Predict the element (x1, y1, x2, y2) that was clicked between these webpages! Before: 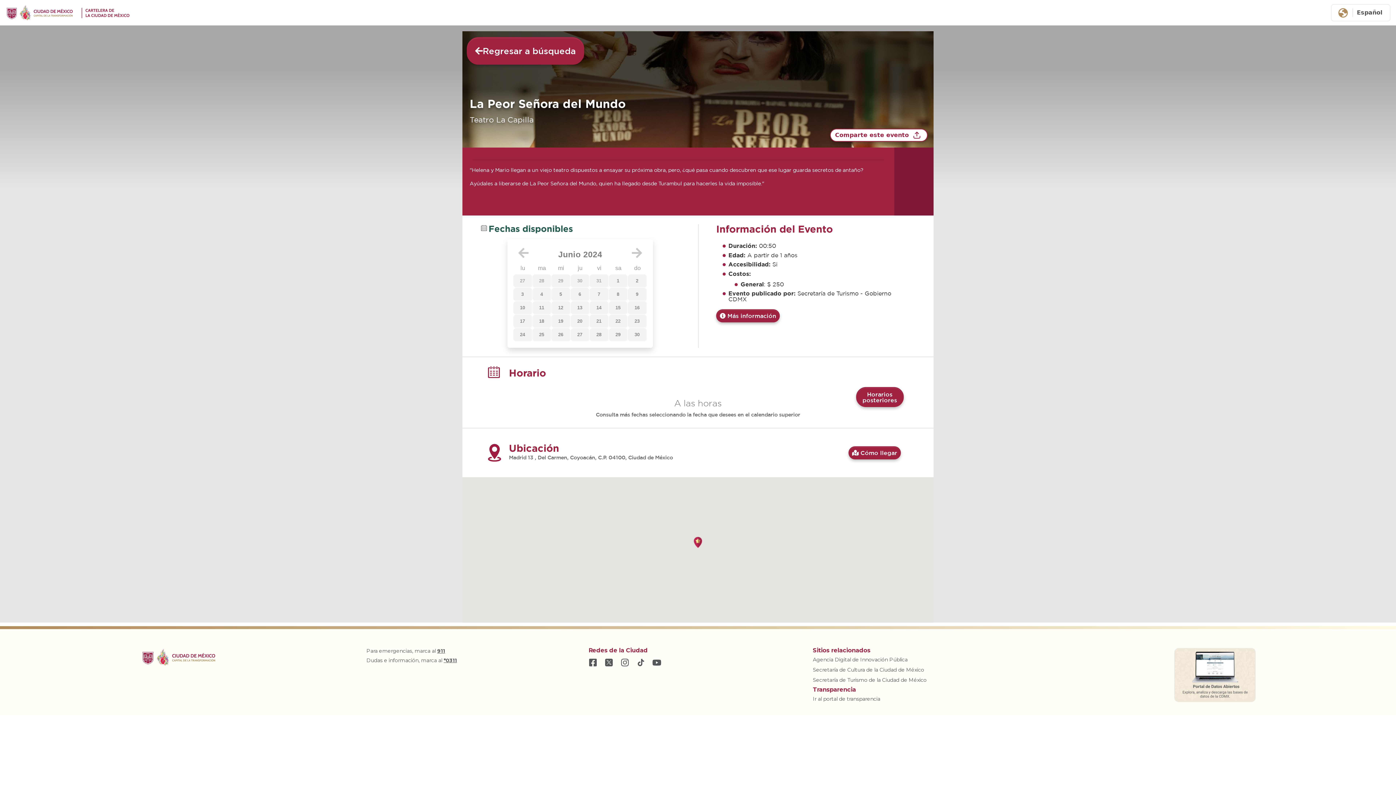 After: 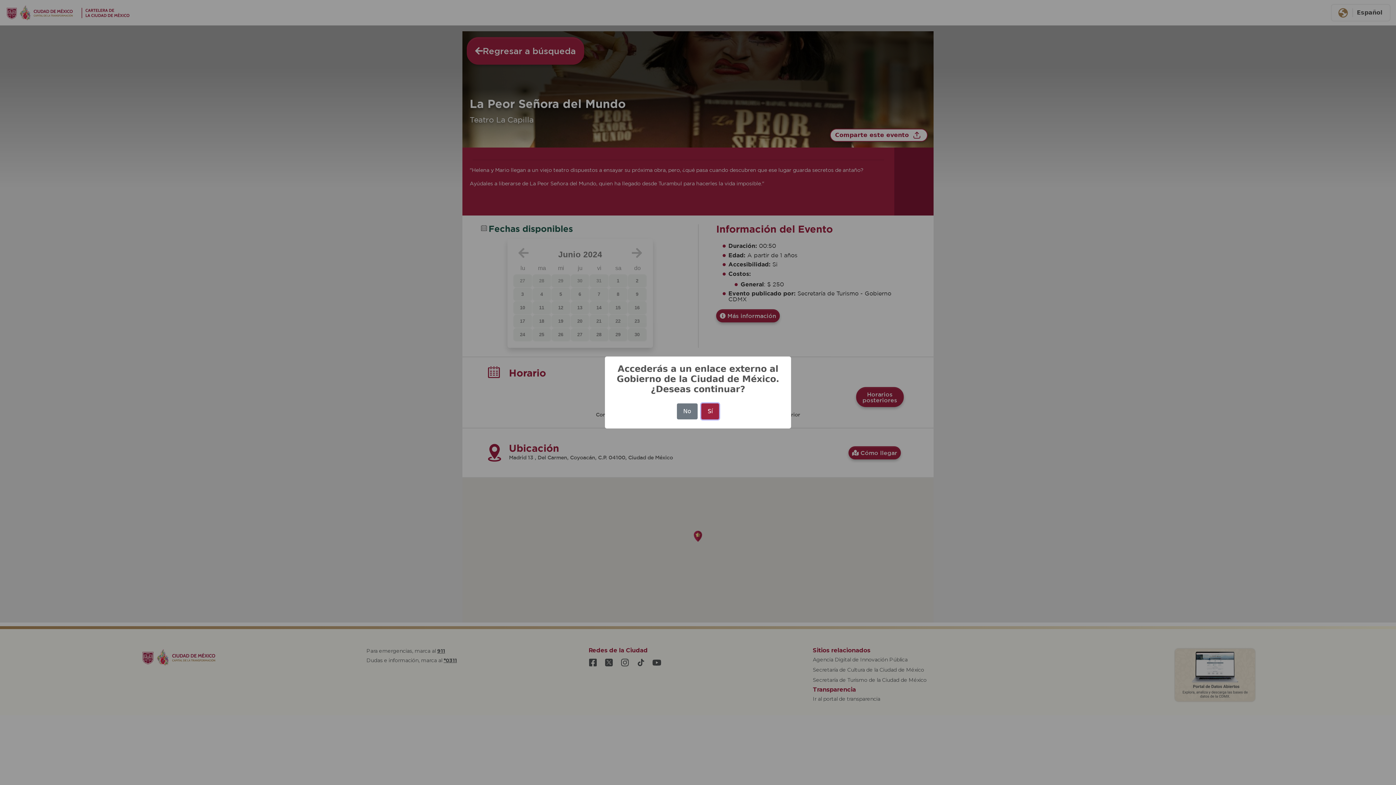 Action: bbox: (848, 446, 901, 459) label:  Cómo llegar